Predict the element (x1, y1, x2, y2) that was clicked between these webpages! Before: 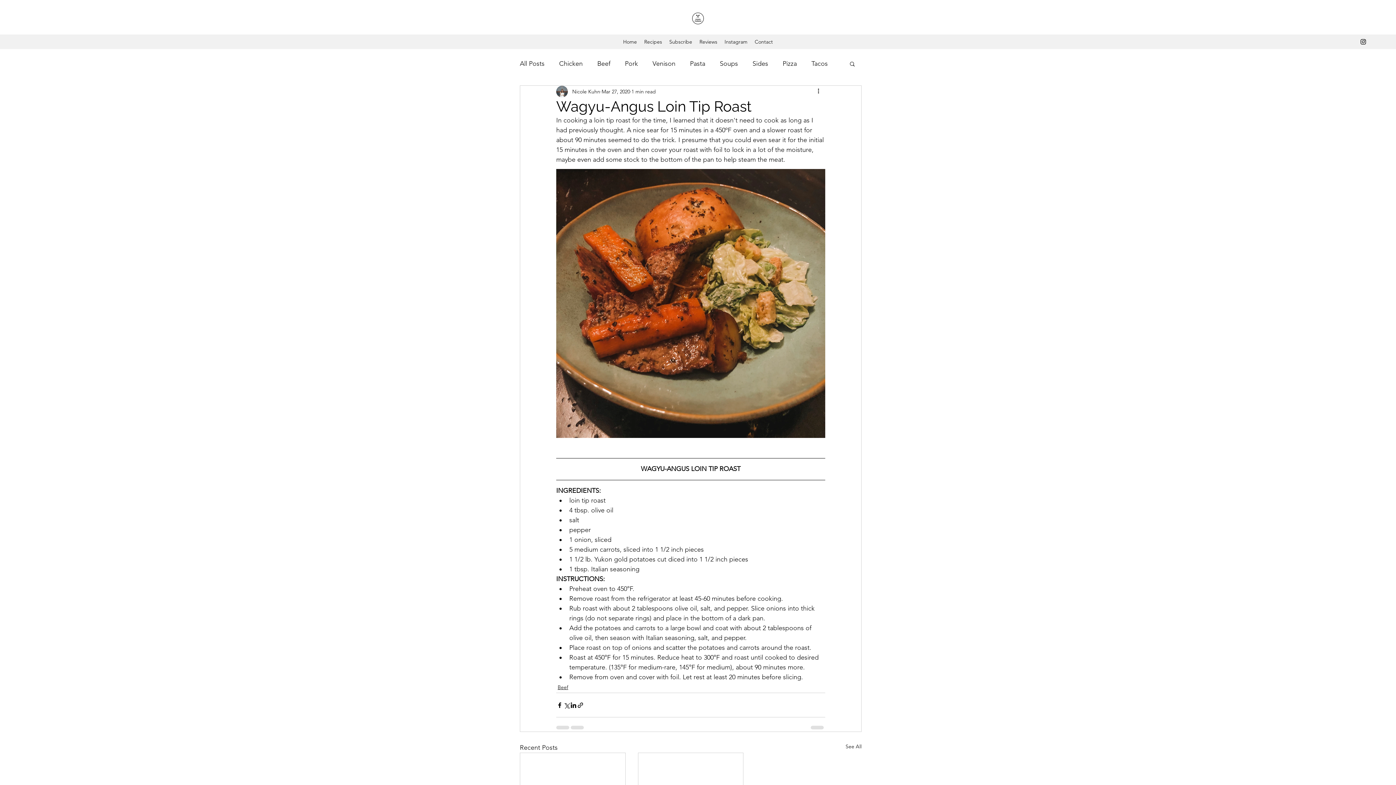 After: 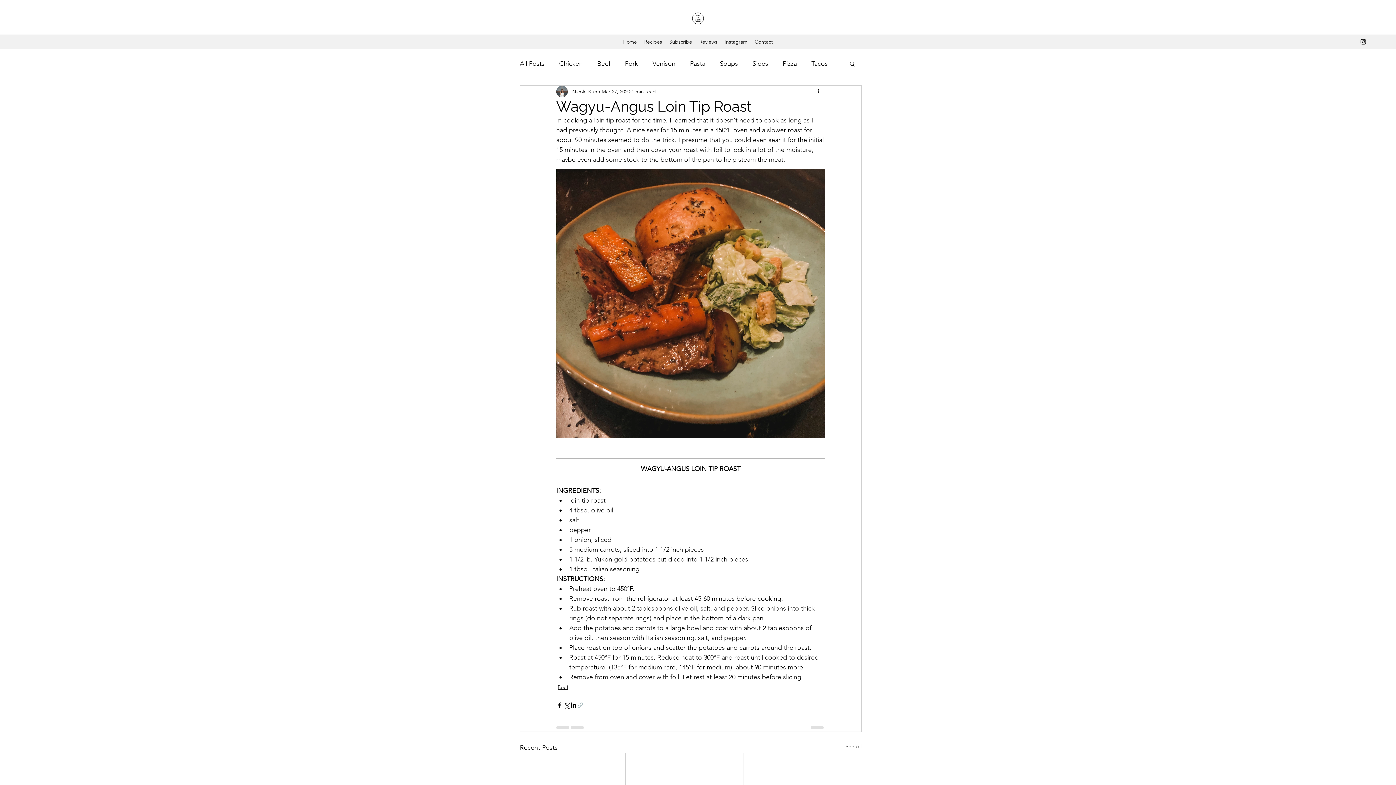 Action: bbox: (577, 702, 584, 708) label: Share via link